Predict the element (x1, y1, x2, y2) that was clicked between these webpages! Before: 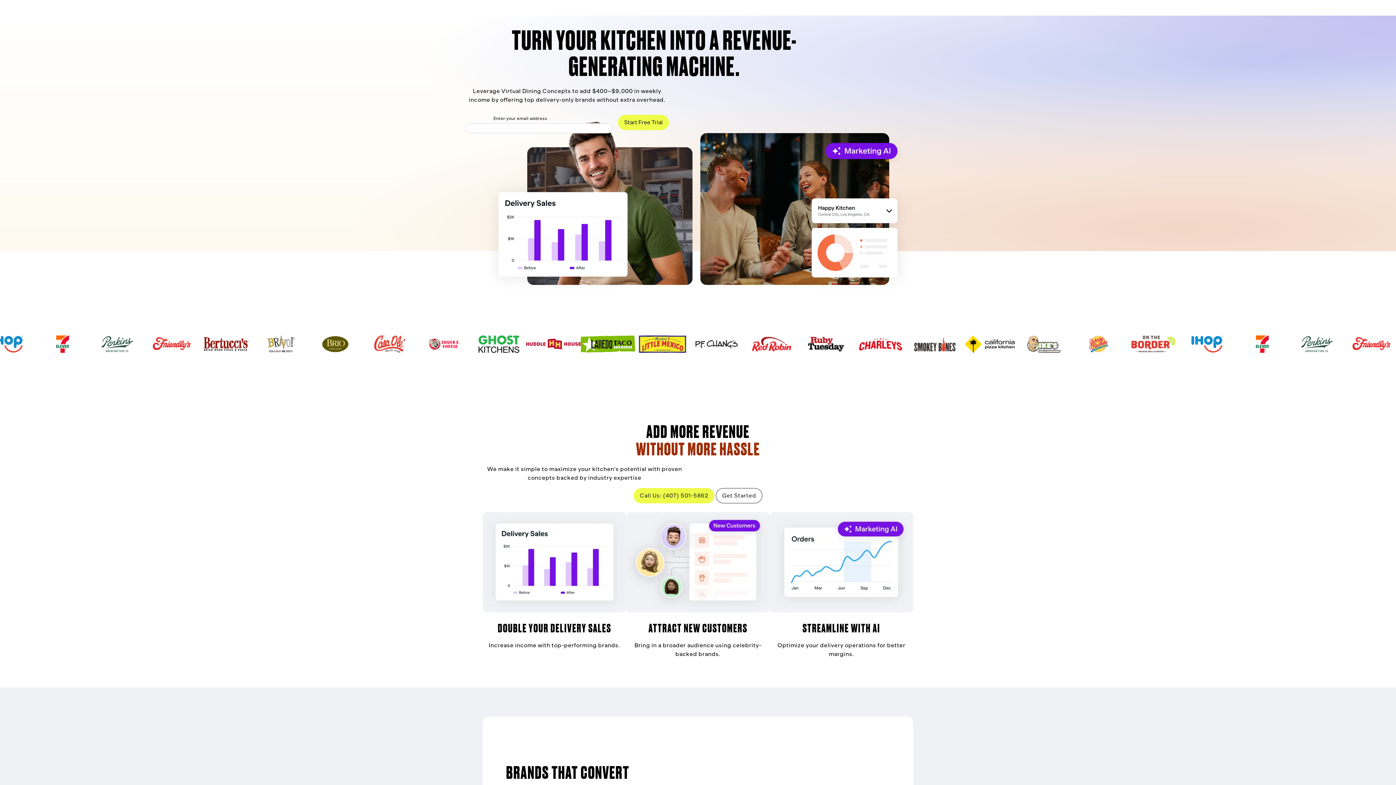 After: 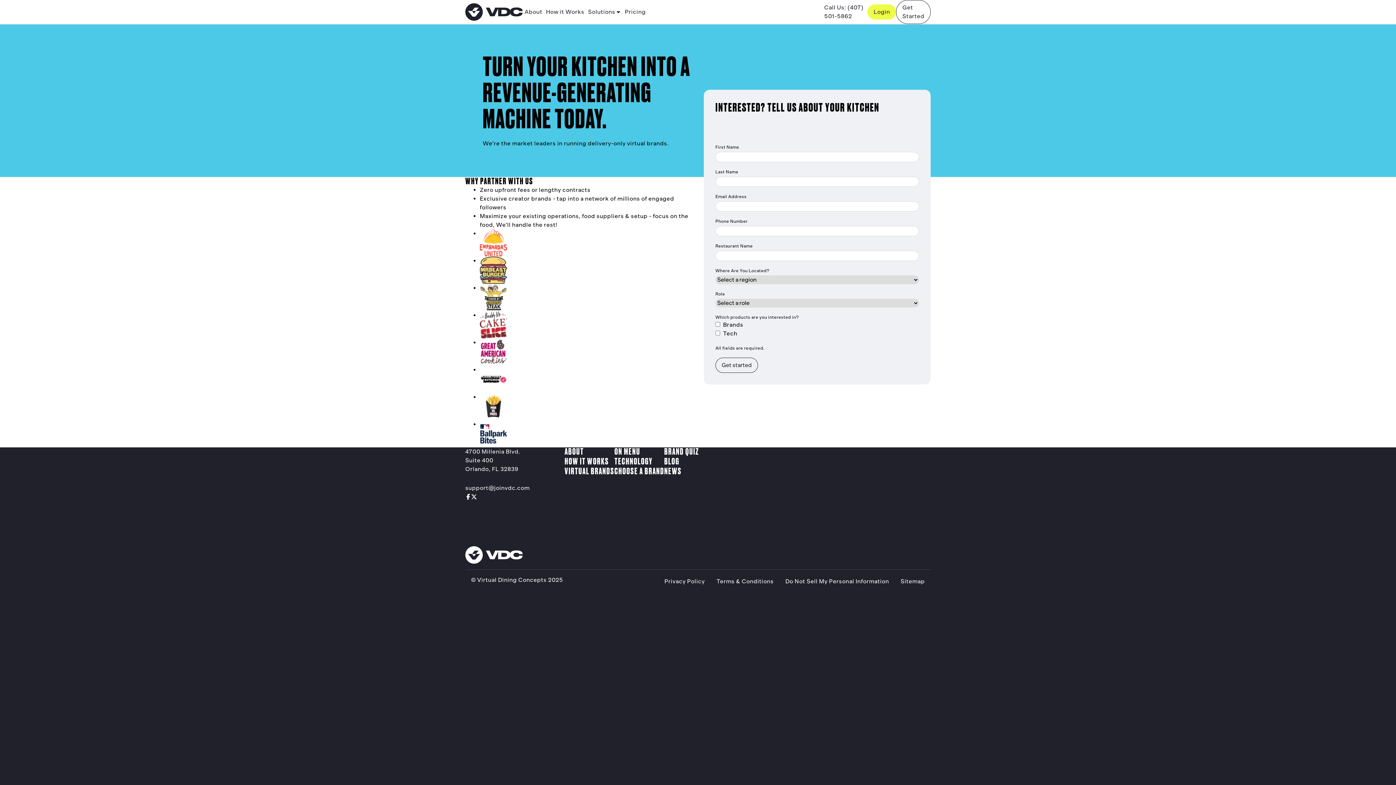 Action: bbox: (716, 488, 762, 503) label: Get Started